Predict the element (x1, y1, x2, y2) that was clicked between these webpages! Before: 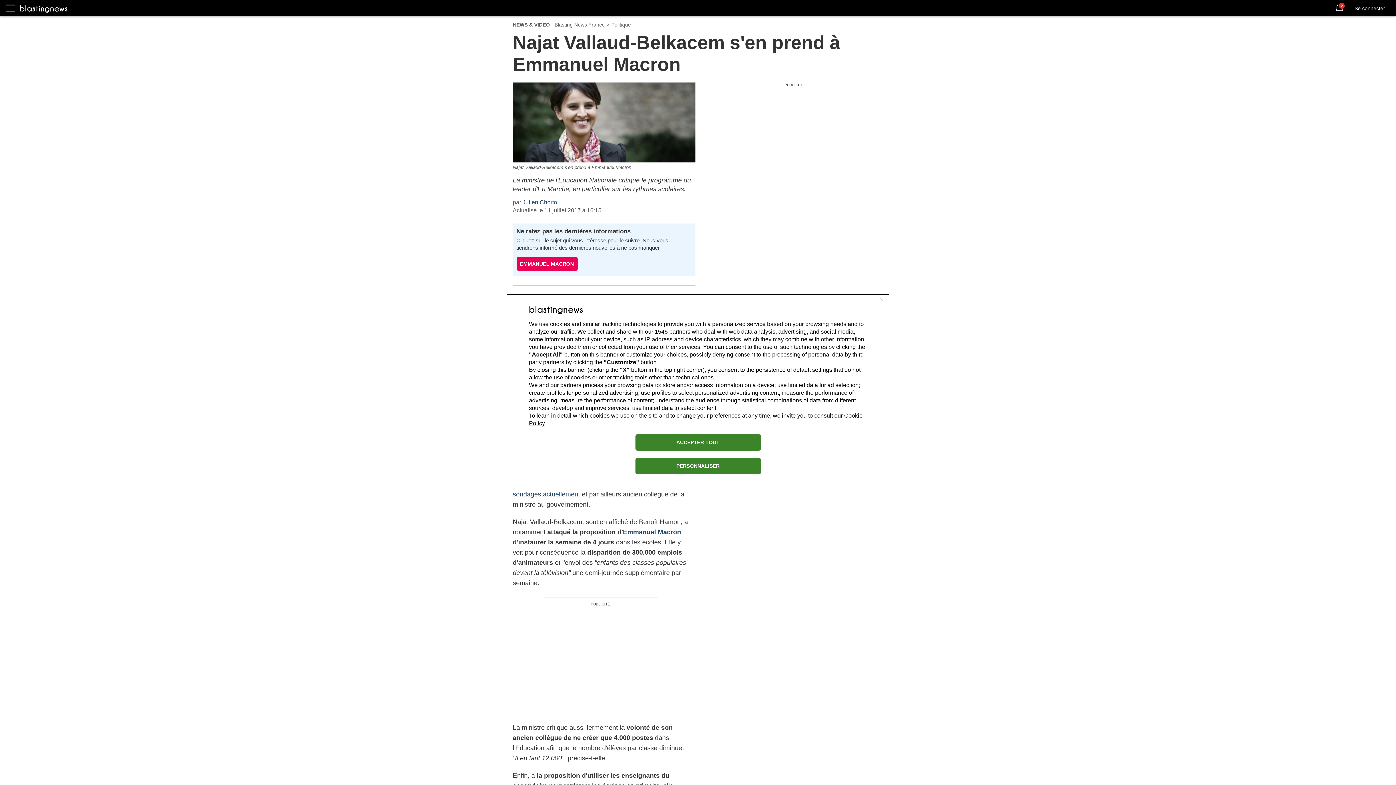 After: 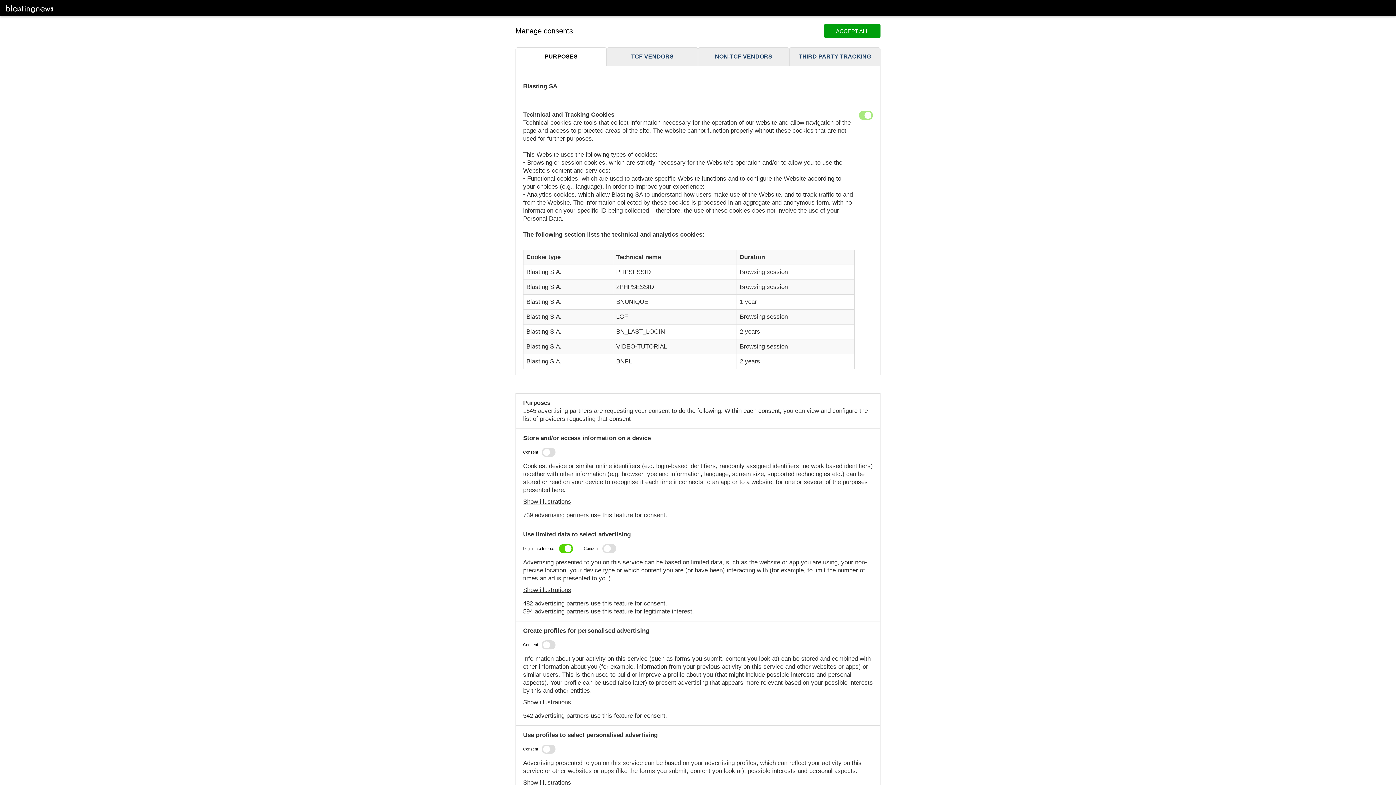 Action: bbox: (635, 458, 760, 474) label: PERSONNALISER